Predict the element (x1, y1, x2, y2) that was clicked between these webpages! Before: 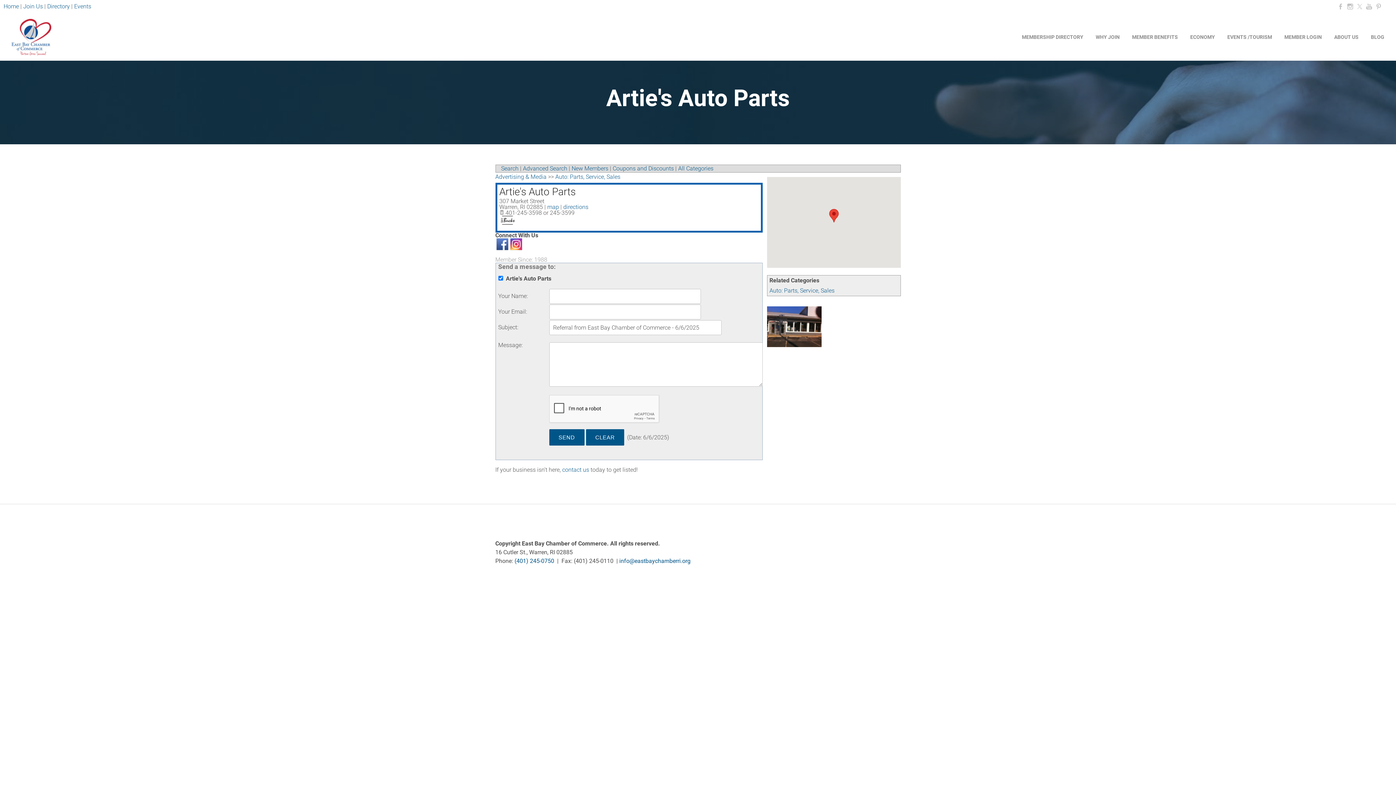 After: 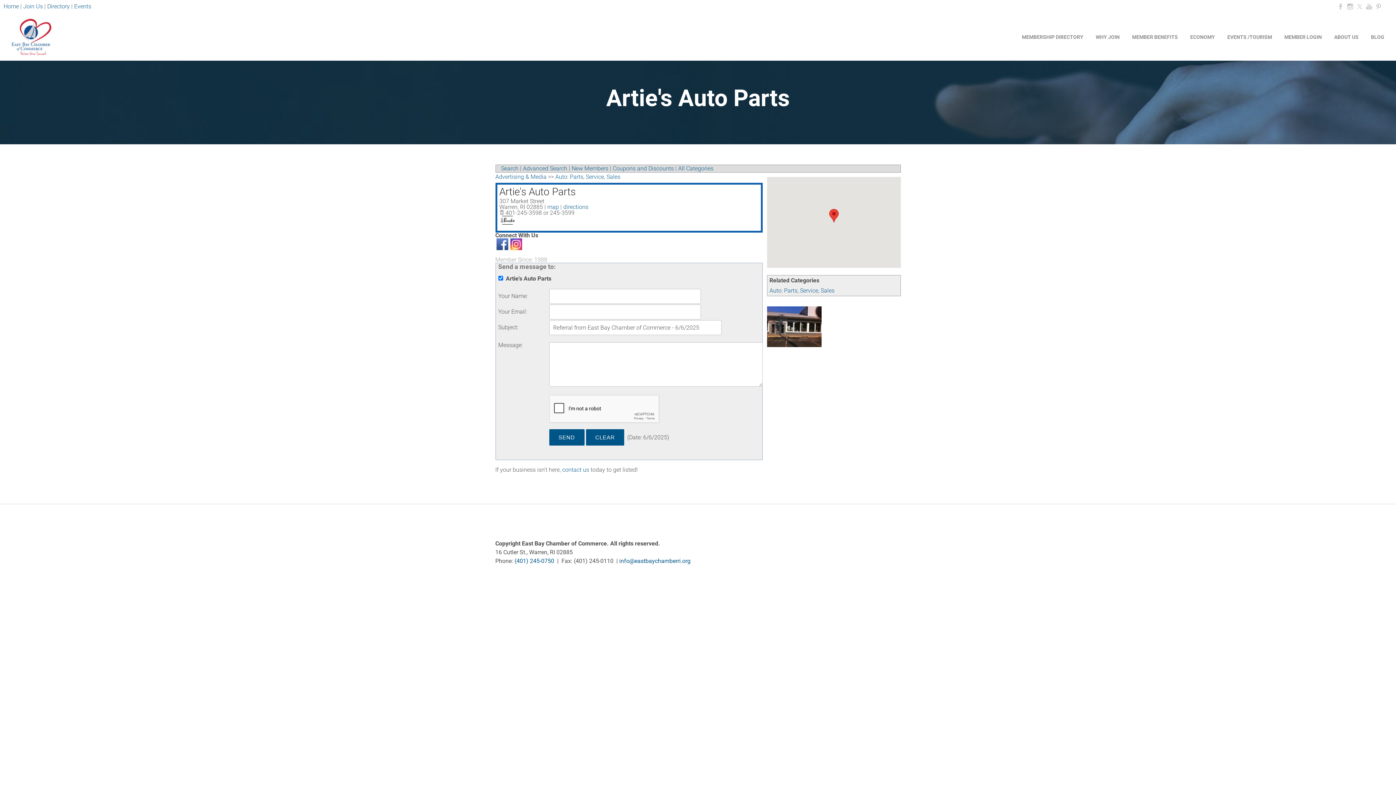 Action: bbox: (509, 244, 523, 251)